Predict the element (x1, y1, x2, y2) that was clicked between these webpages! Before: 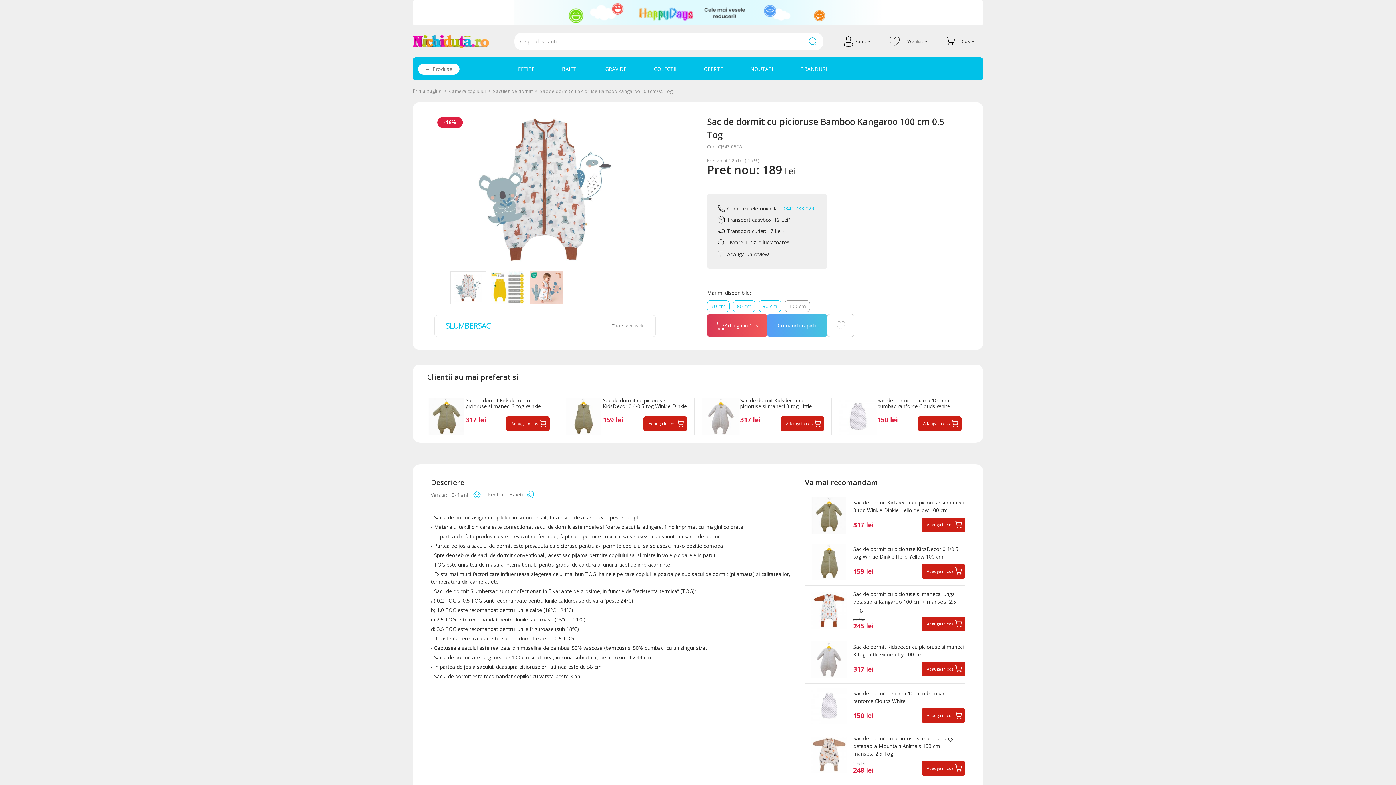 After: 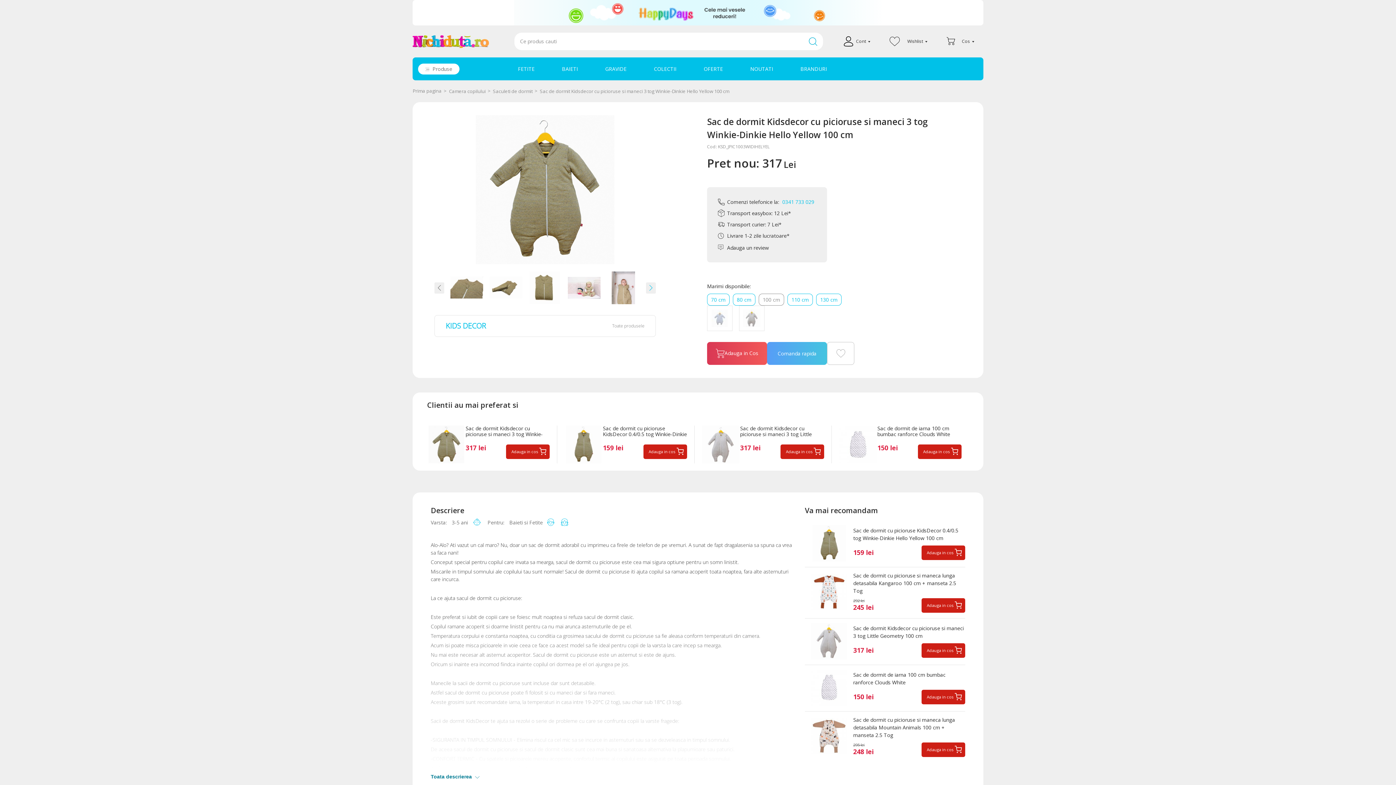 Action: bbox: (427, 397, 465, 436)